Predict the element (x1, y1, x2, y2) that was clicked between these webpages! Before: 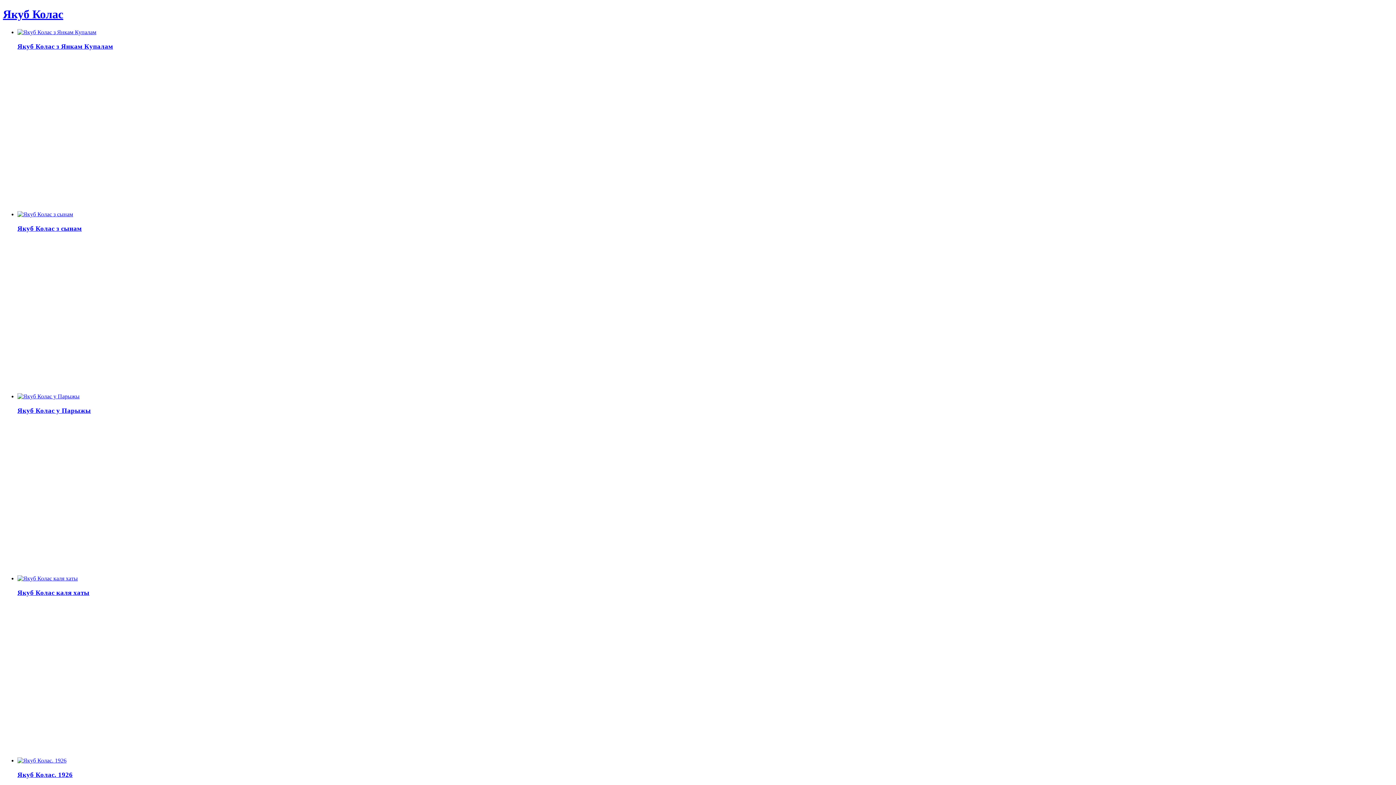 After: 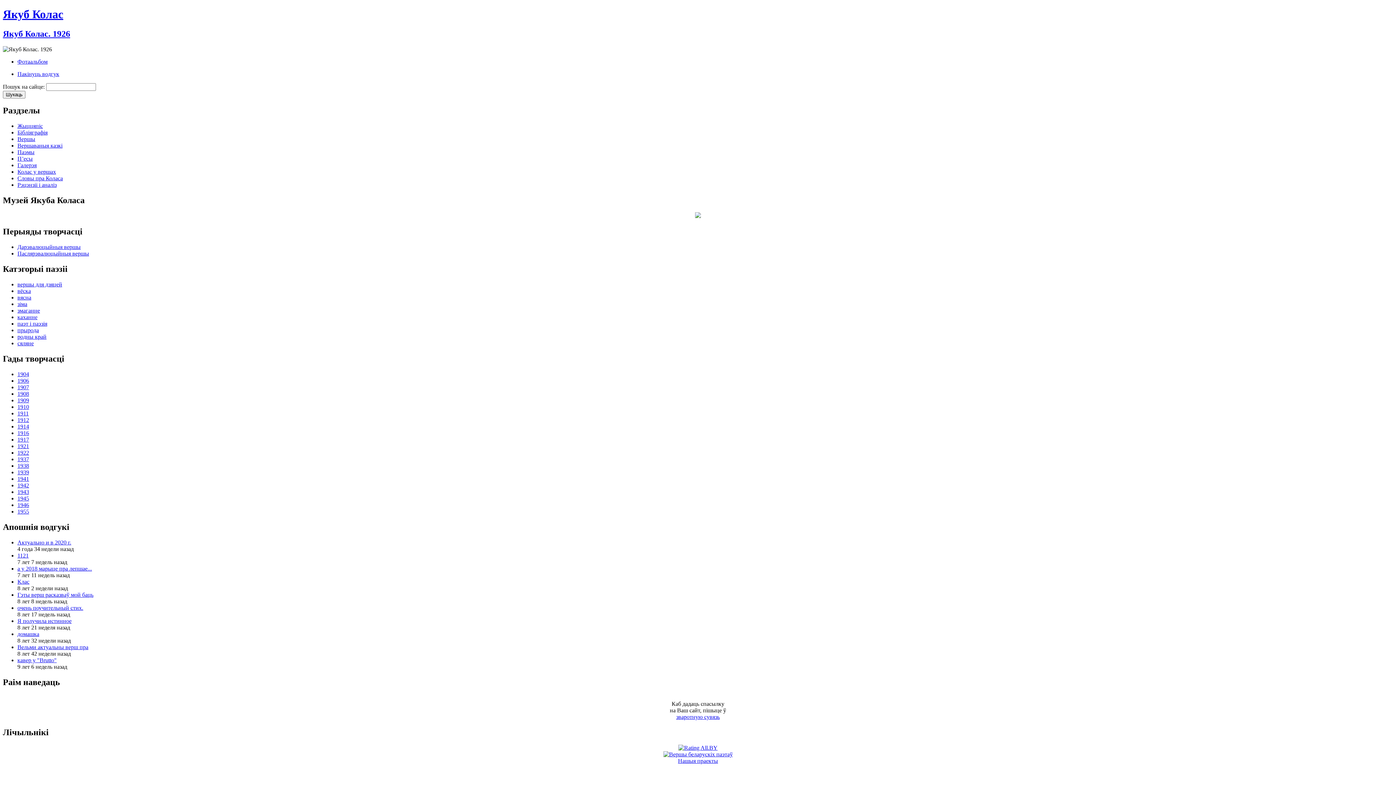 Action: bbox: (17, 771, 72, 778) label: Якуб Колас. 1926